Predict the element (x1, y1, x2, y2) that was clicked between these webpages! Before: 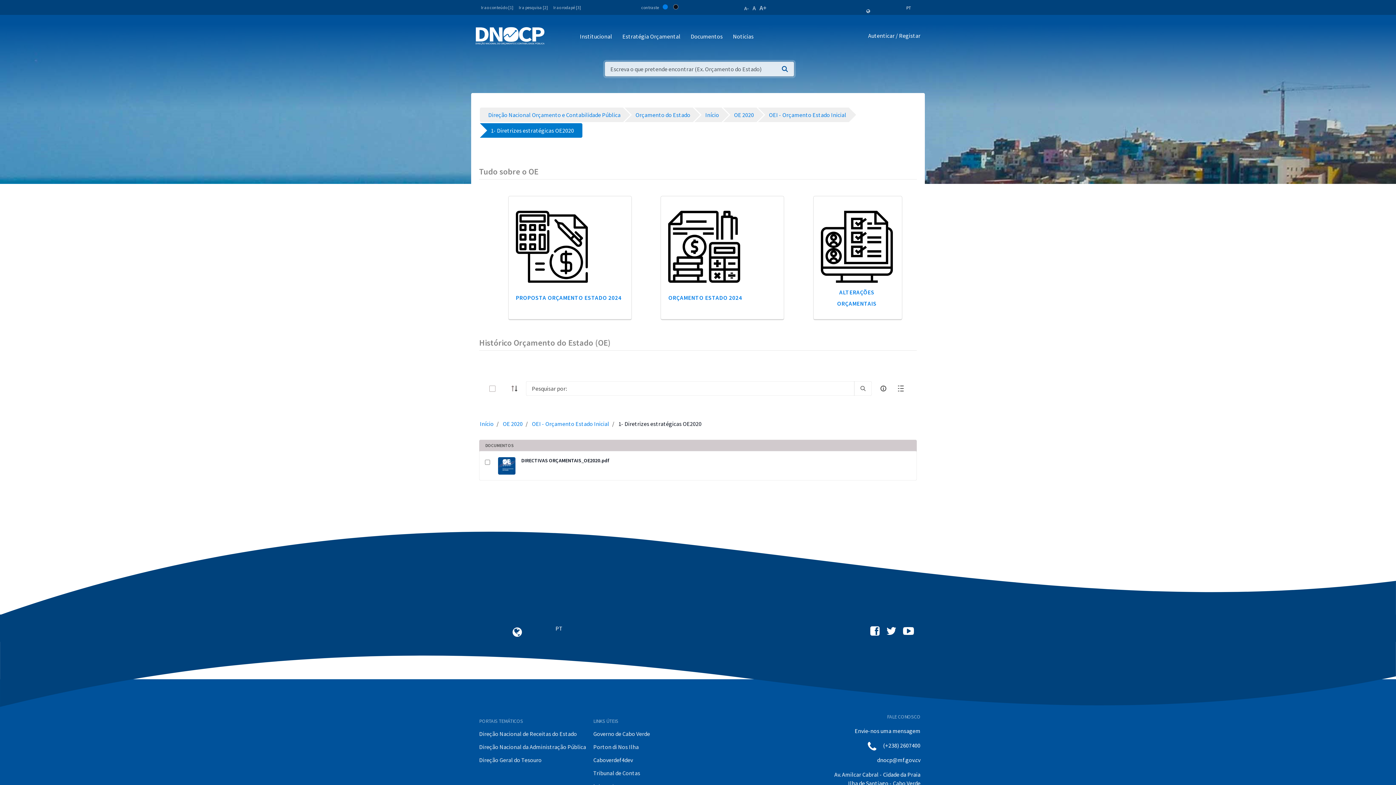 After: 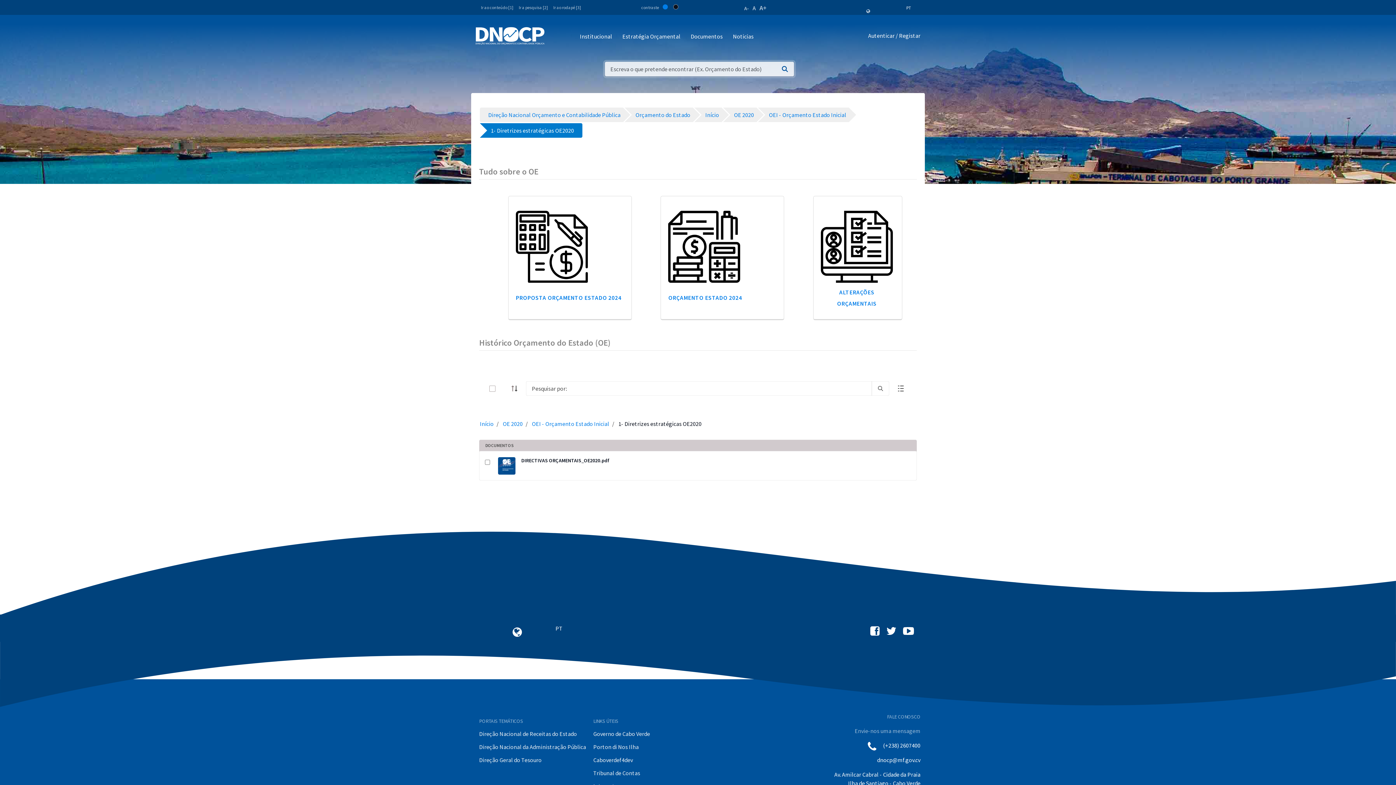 Action: label: Envie-nos uma mensagem bbox: (854, 726, 920, 741)